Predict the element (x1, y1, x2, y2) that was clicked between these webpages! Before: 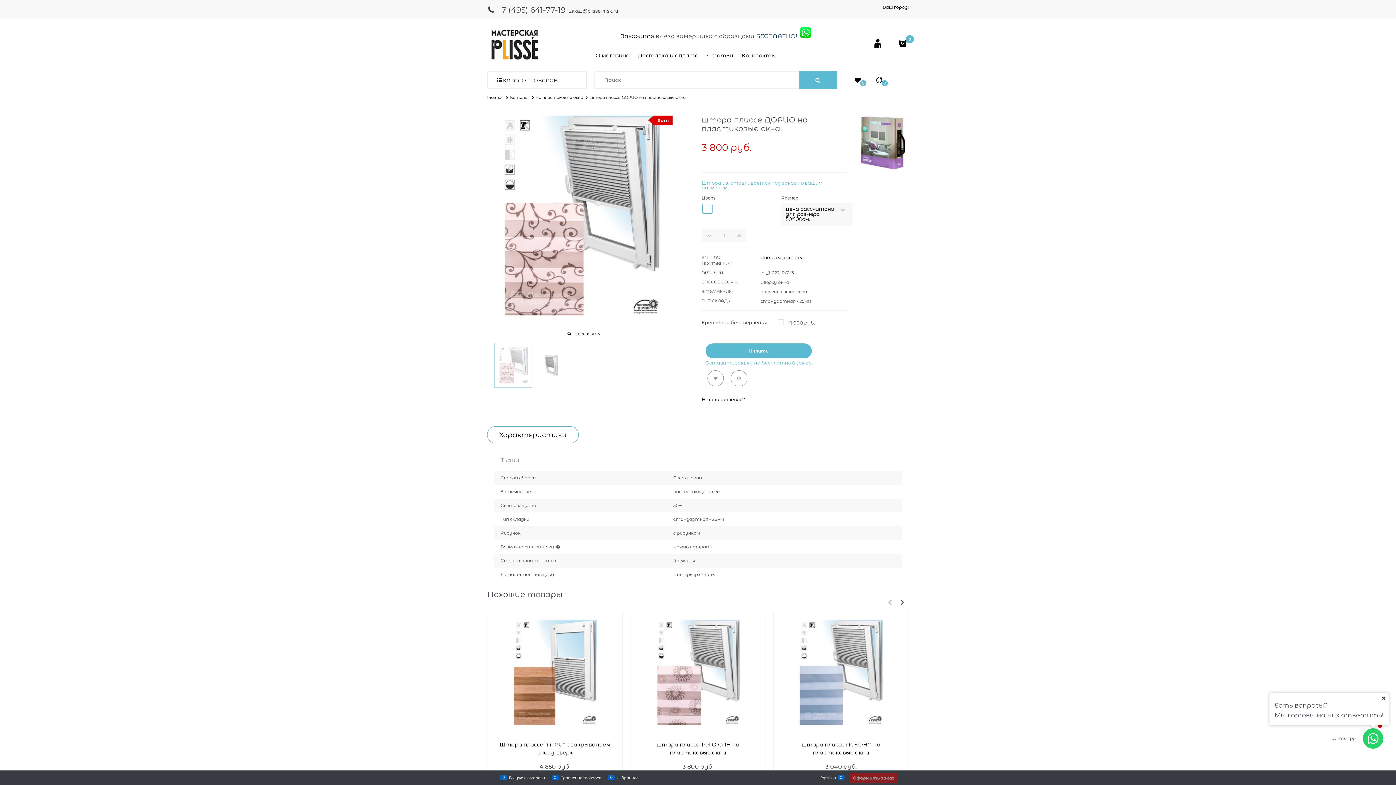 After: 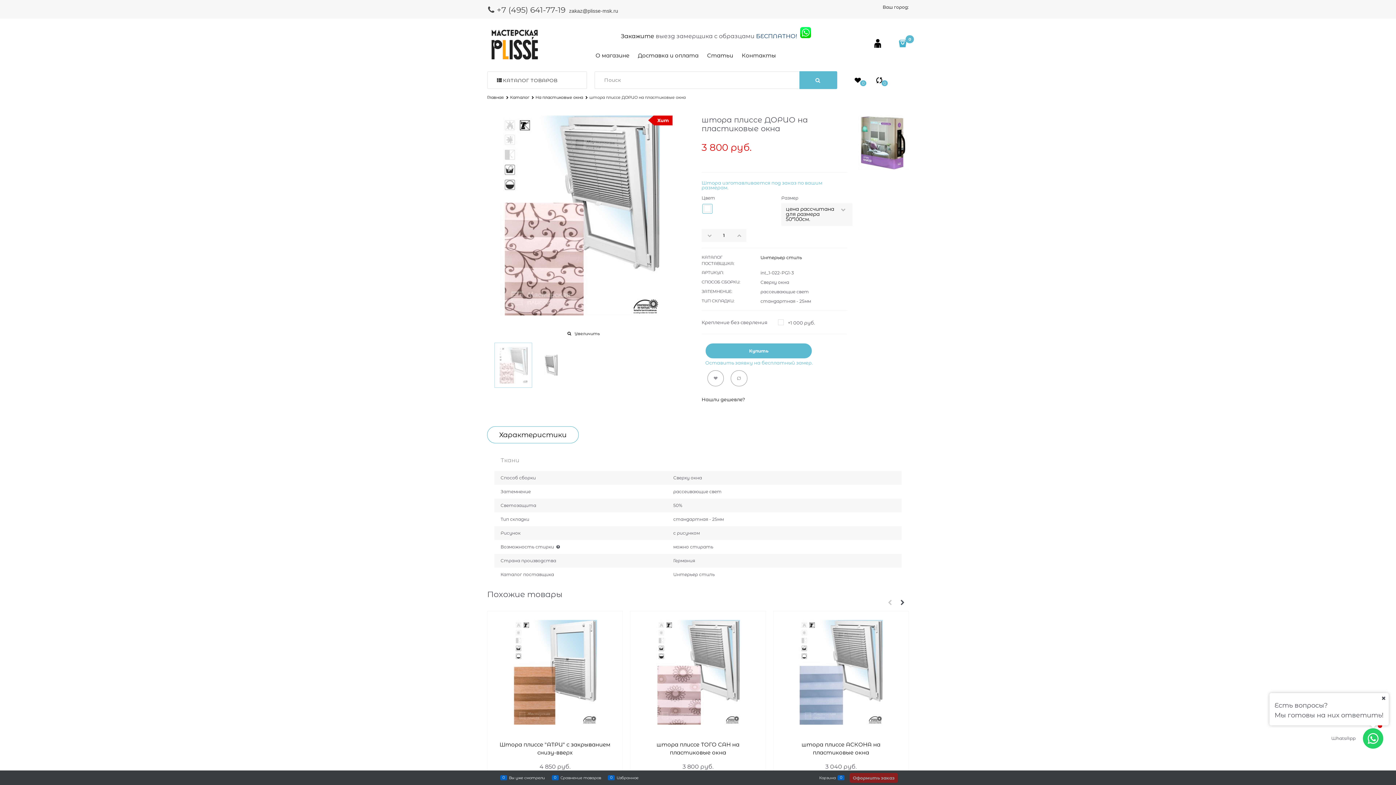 Action: label: 0 bbox: (898, 38, 909, 48)